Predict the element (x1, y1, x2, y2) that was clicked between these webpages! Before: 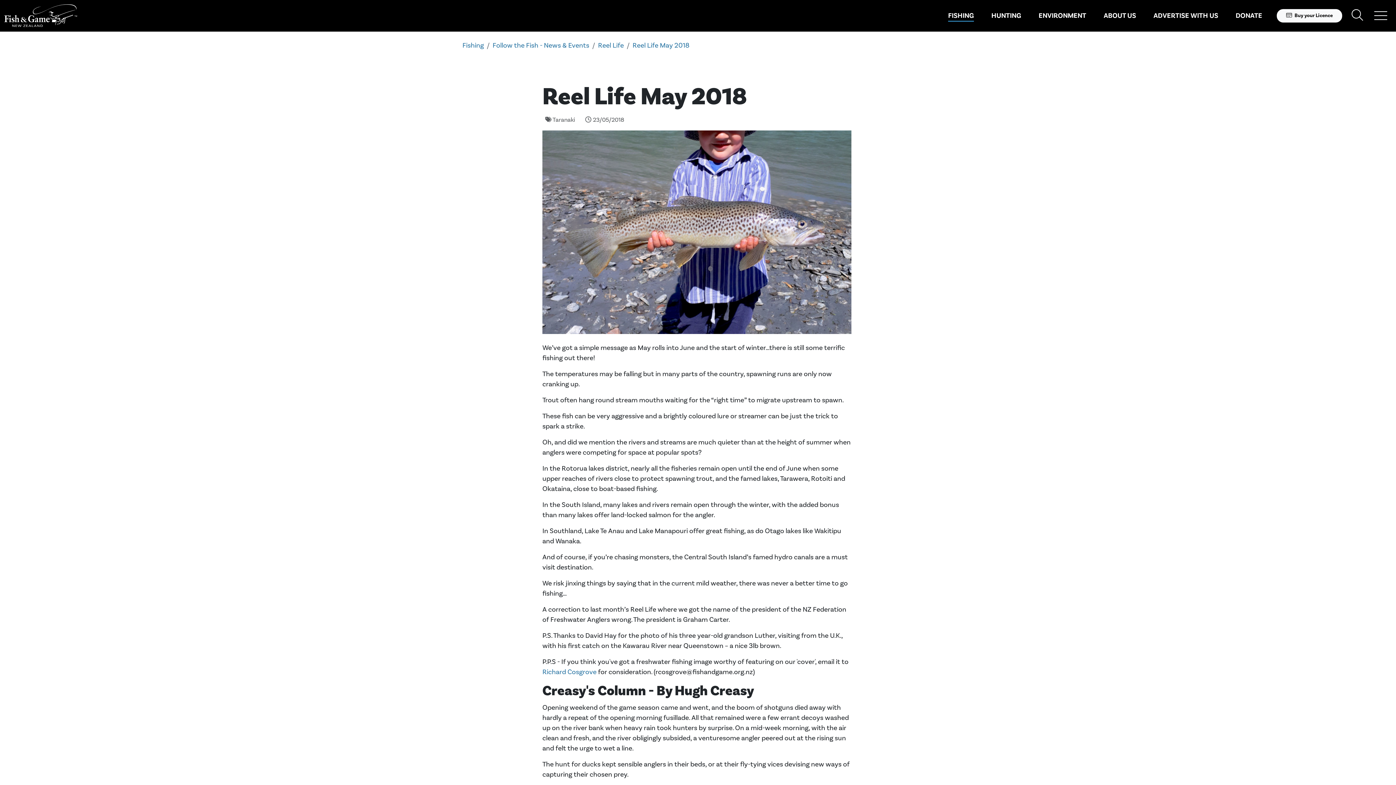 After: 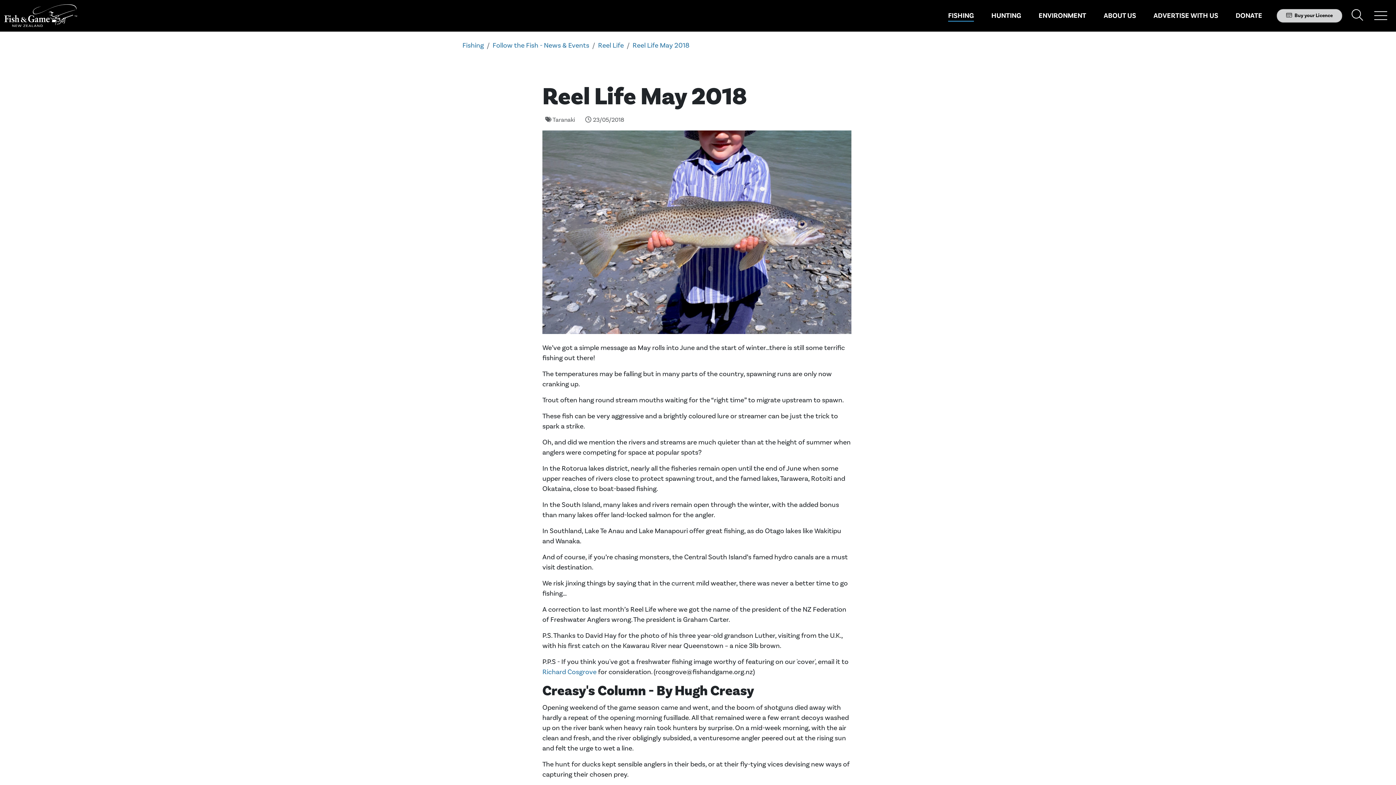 Action: label:  Buy your Licence bbox: (1277, 9, 1342, 22)